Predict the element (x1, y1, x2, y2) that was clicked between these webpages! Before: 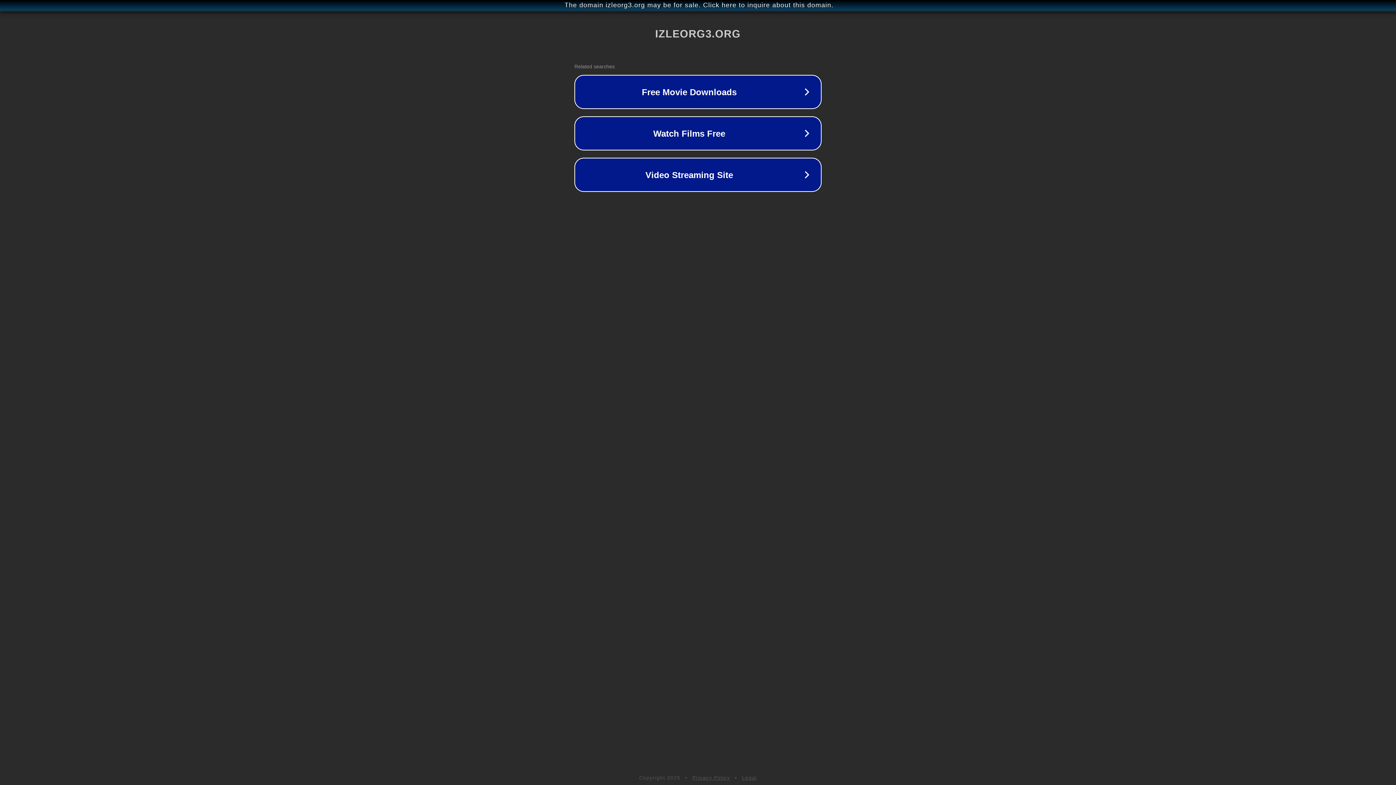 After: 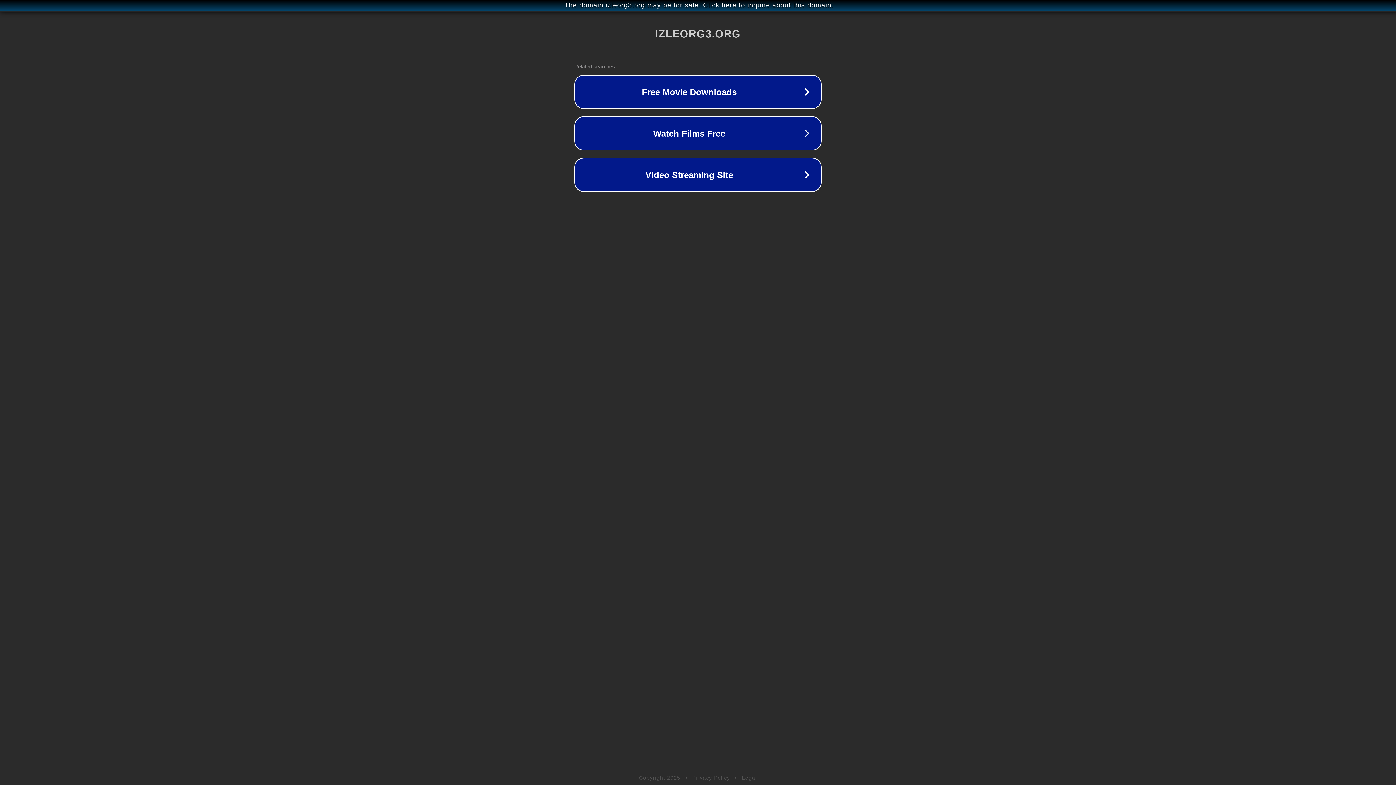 Action: label: Privacy Policy bbox: (692, 775, 730, 781)